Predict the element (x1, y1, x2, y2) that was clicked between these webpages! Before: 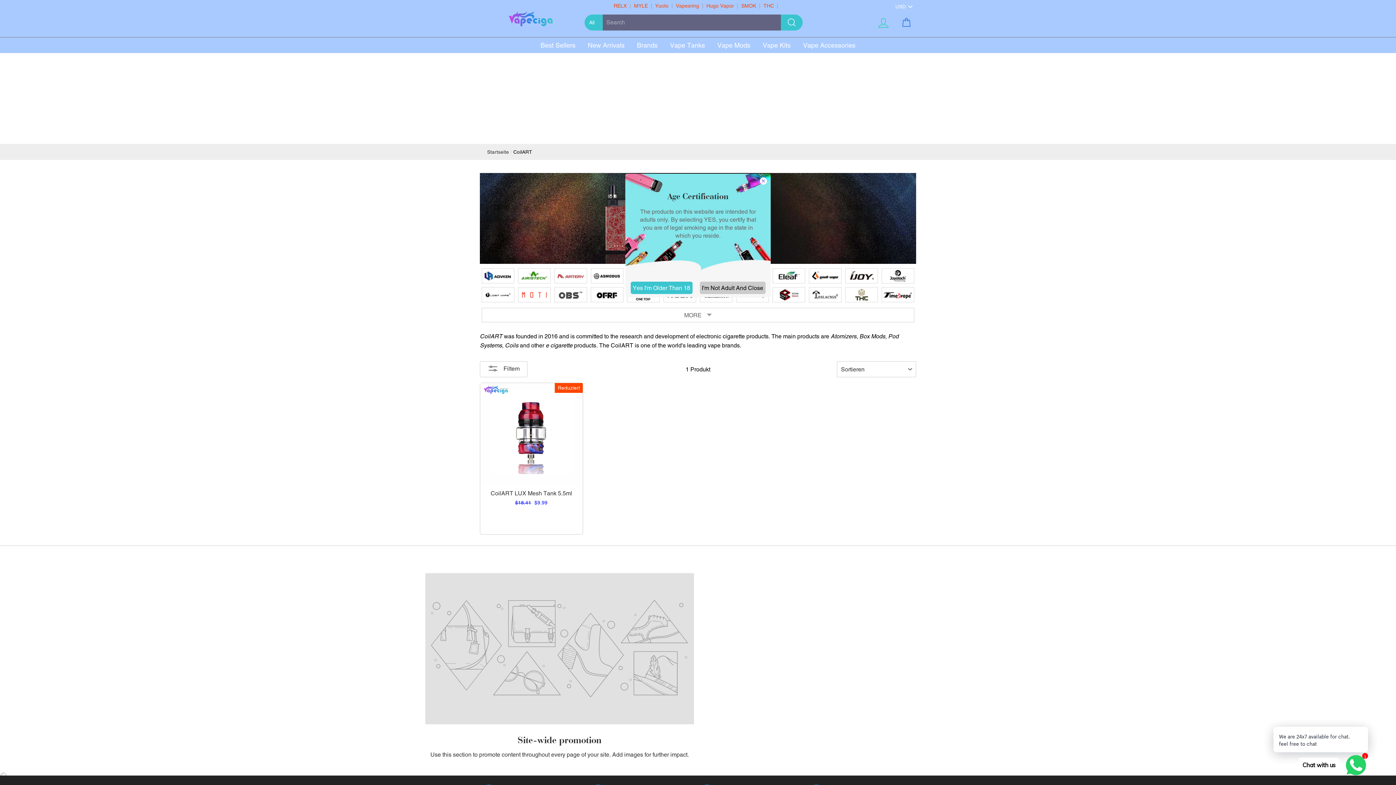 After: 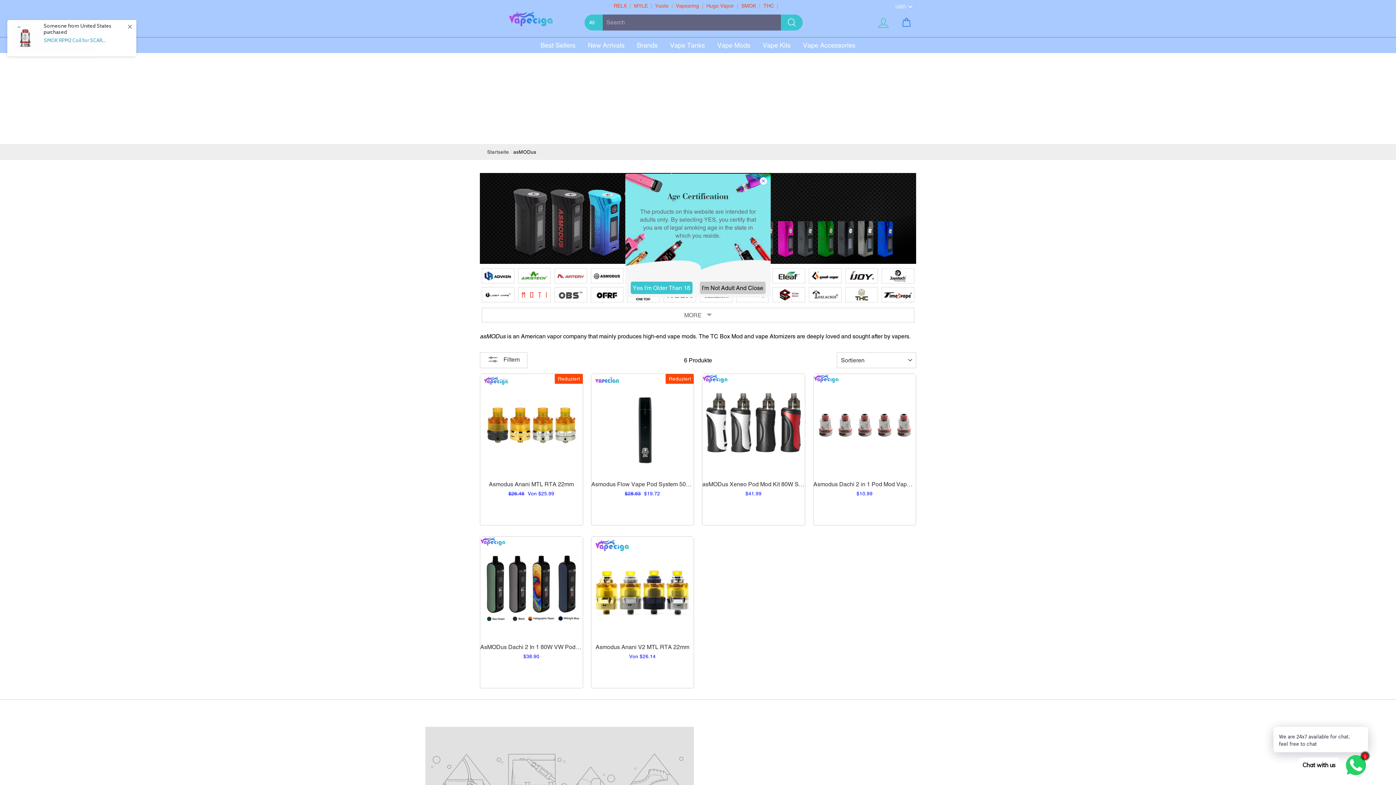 Action: bbox: (590, 278, 623, 285)